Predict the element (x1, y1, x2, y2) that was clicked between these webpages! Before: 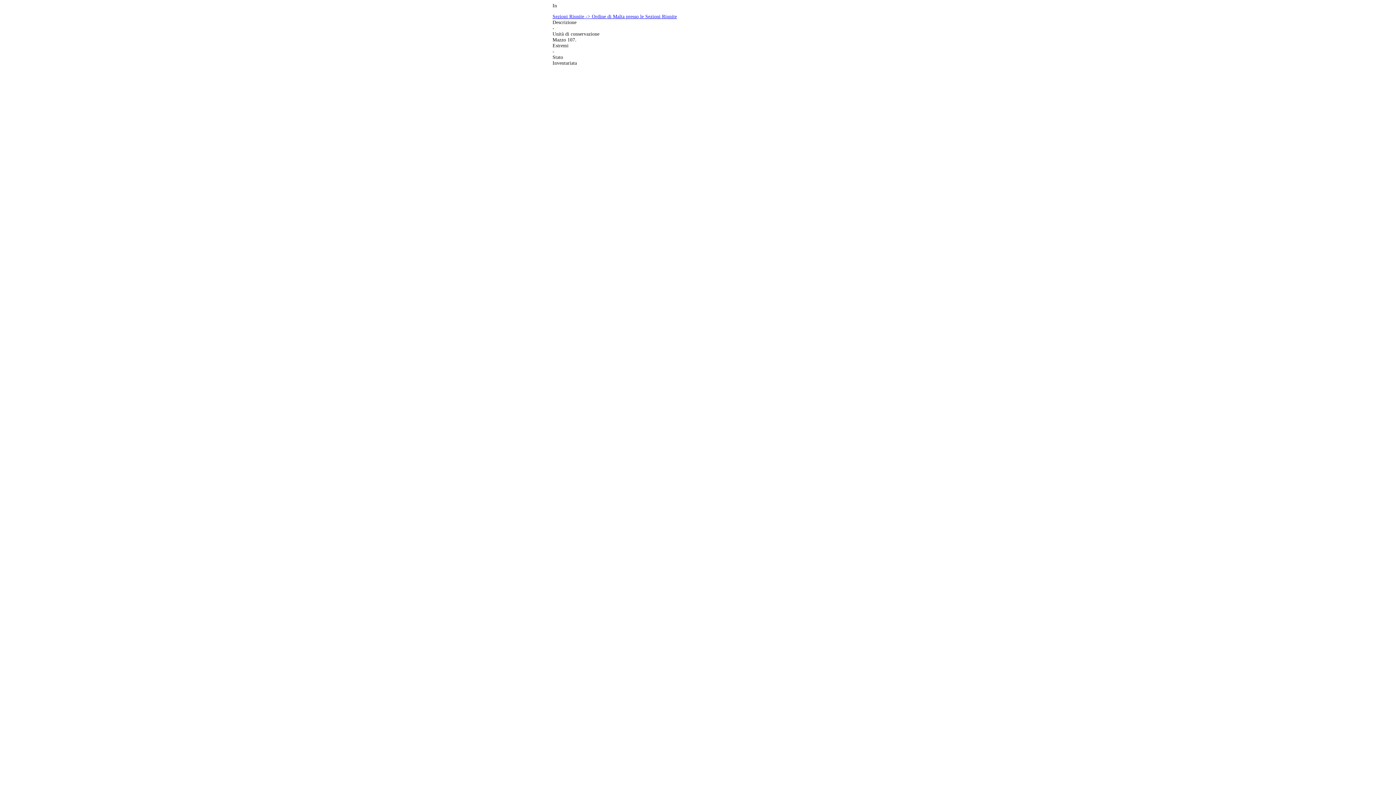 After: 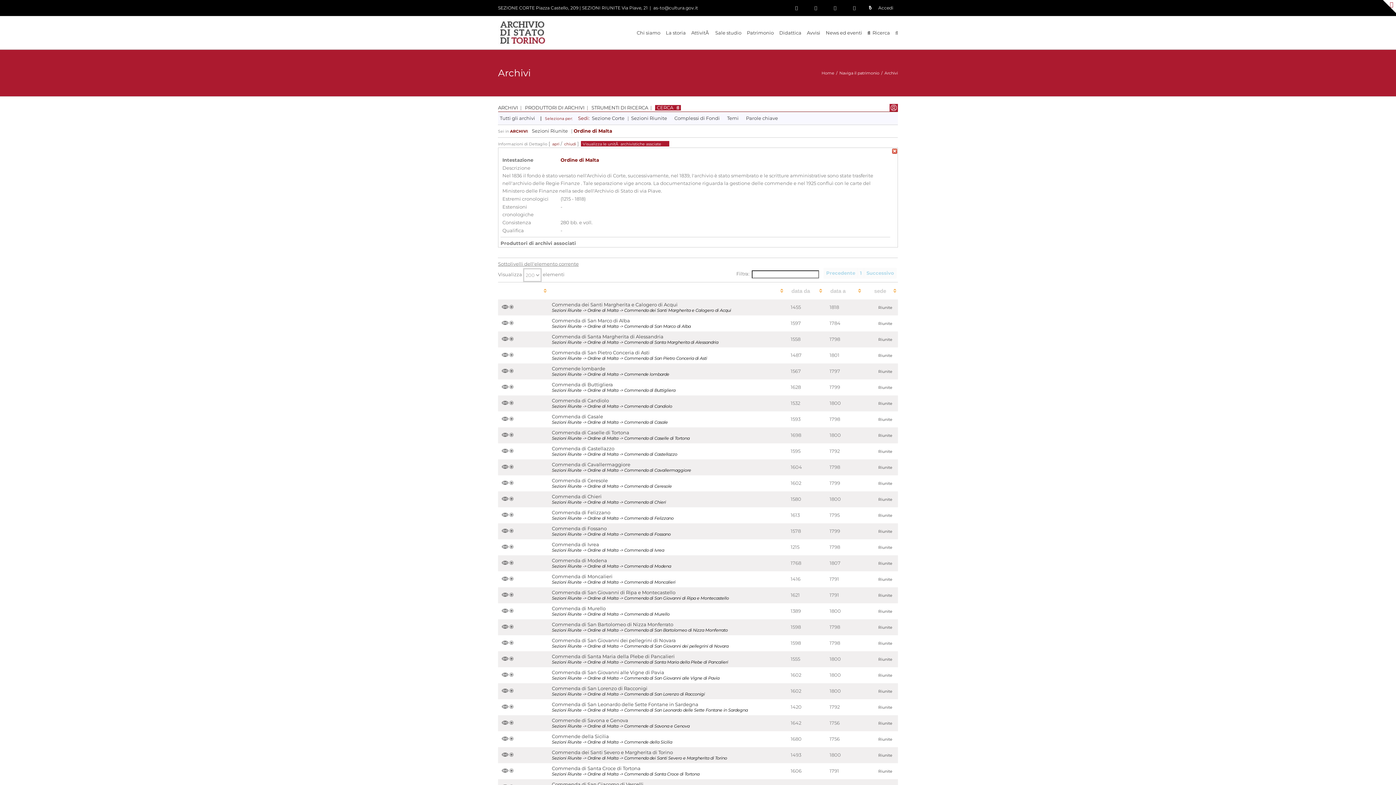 Action: label: Sezioni Riunite -> Ordine di Malta presso le Sezioni Riunite bbox: (552, 13, 677, 19)